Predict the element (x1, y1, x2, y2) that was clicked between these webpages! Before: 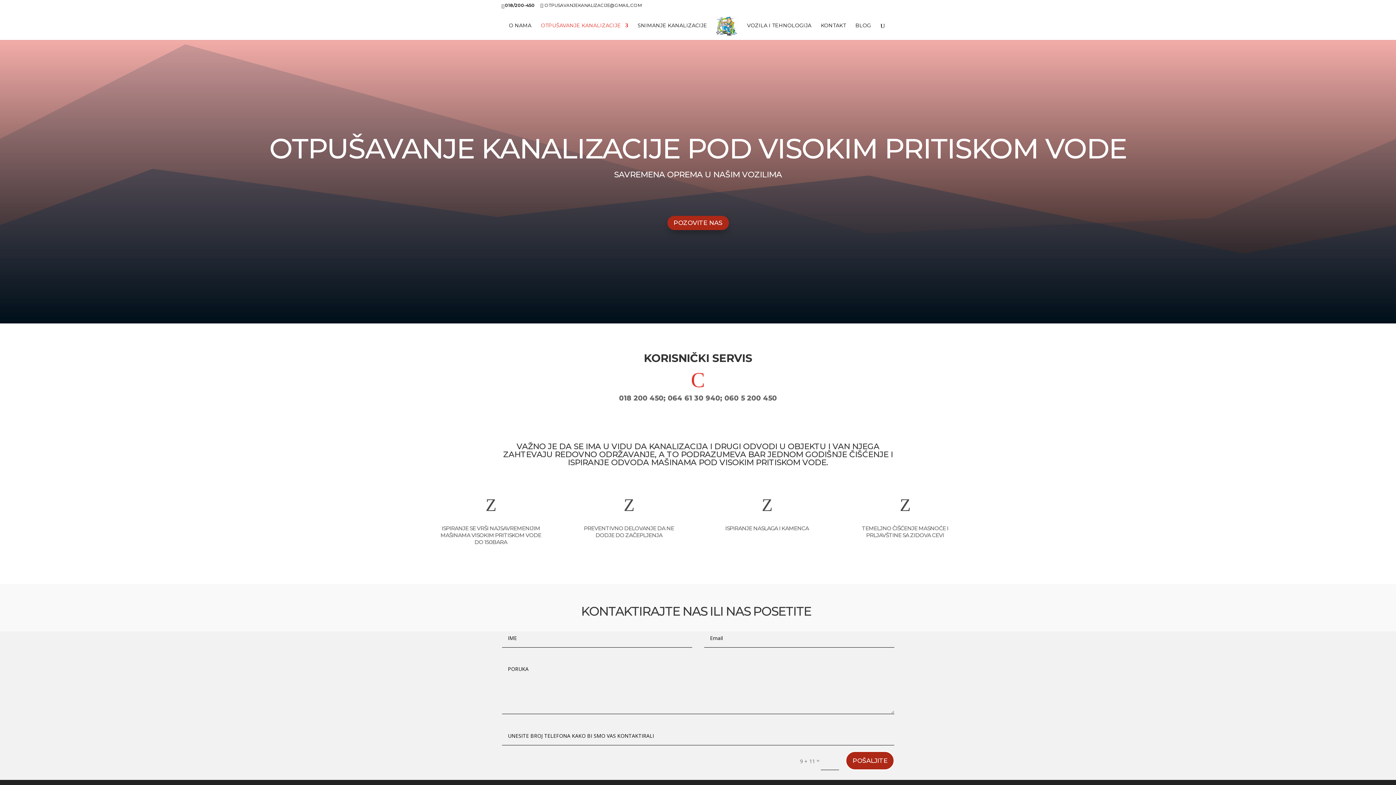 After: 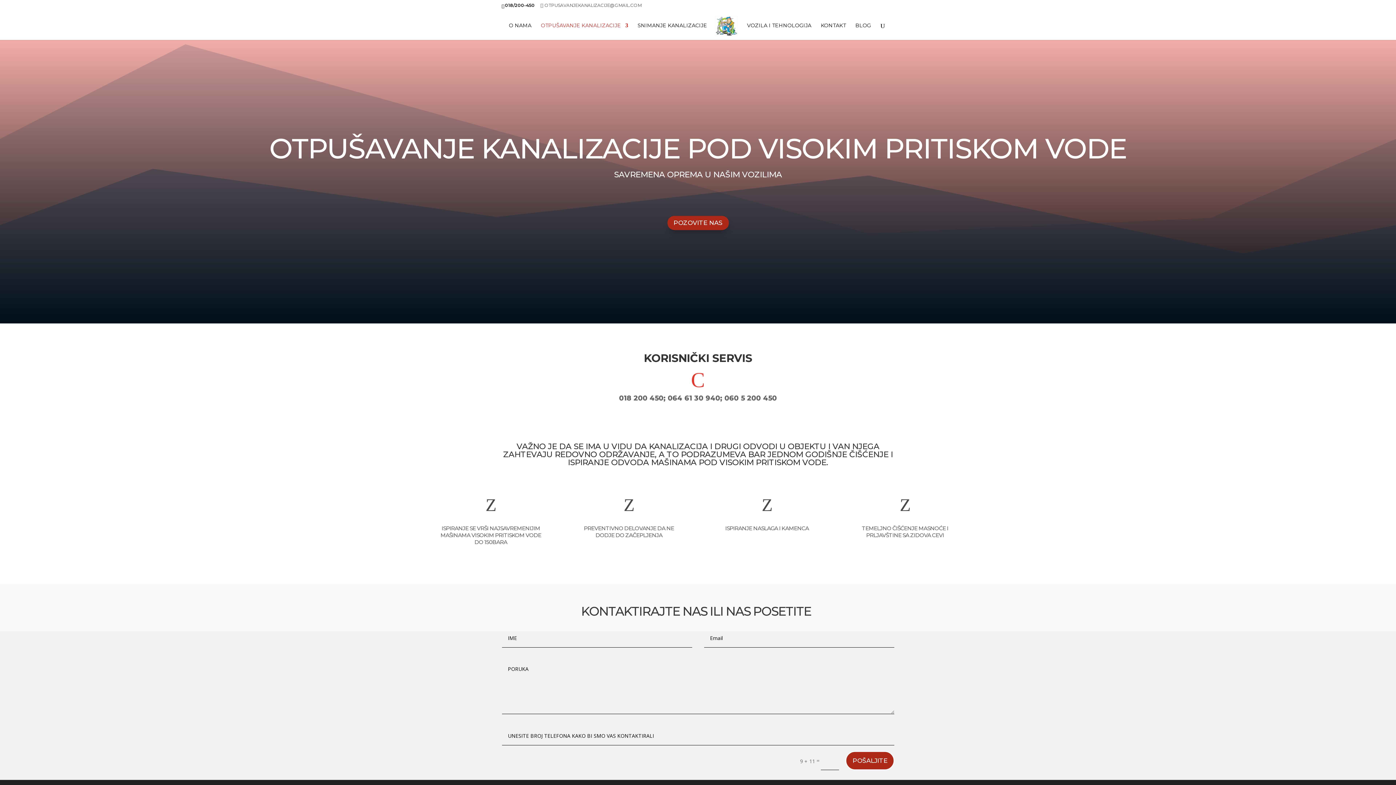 Action: bbox: (540, 2, 641, 8) label: OTPUSAVANJEKANALIZACIJE@GMAIL.COM